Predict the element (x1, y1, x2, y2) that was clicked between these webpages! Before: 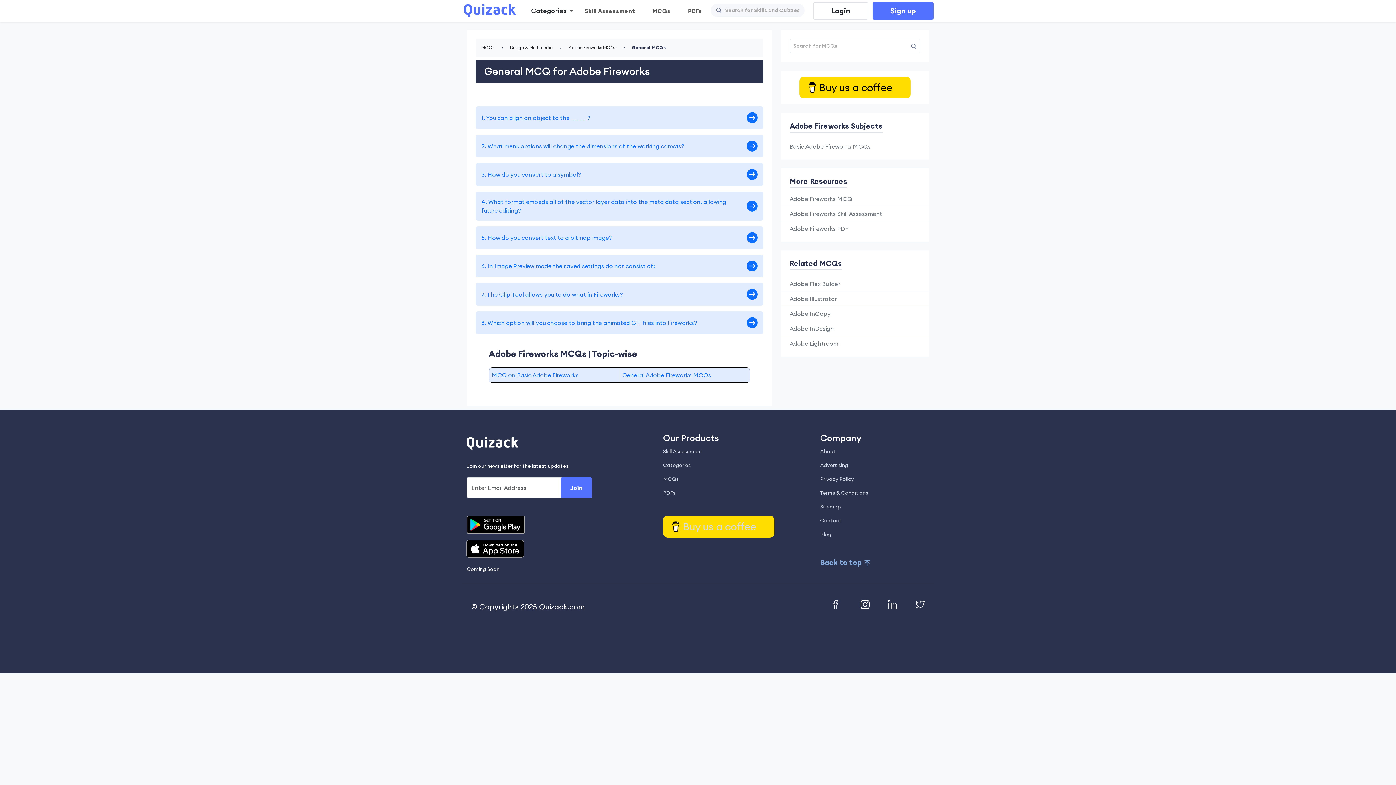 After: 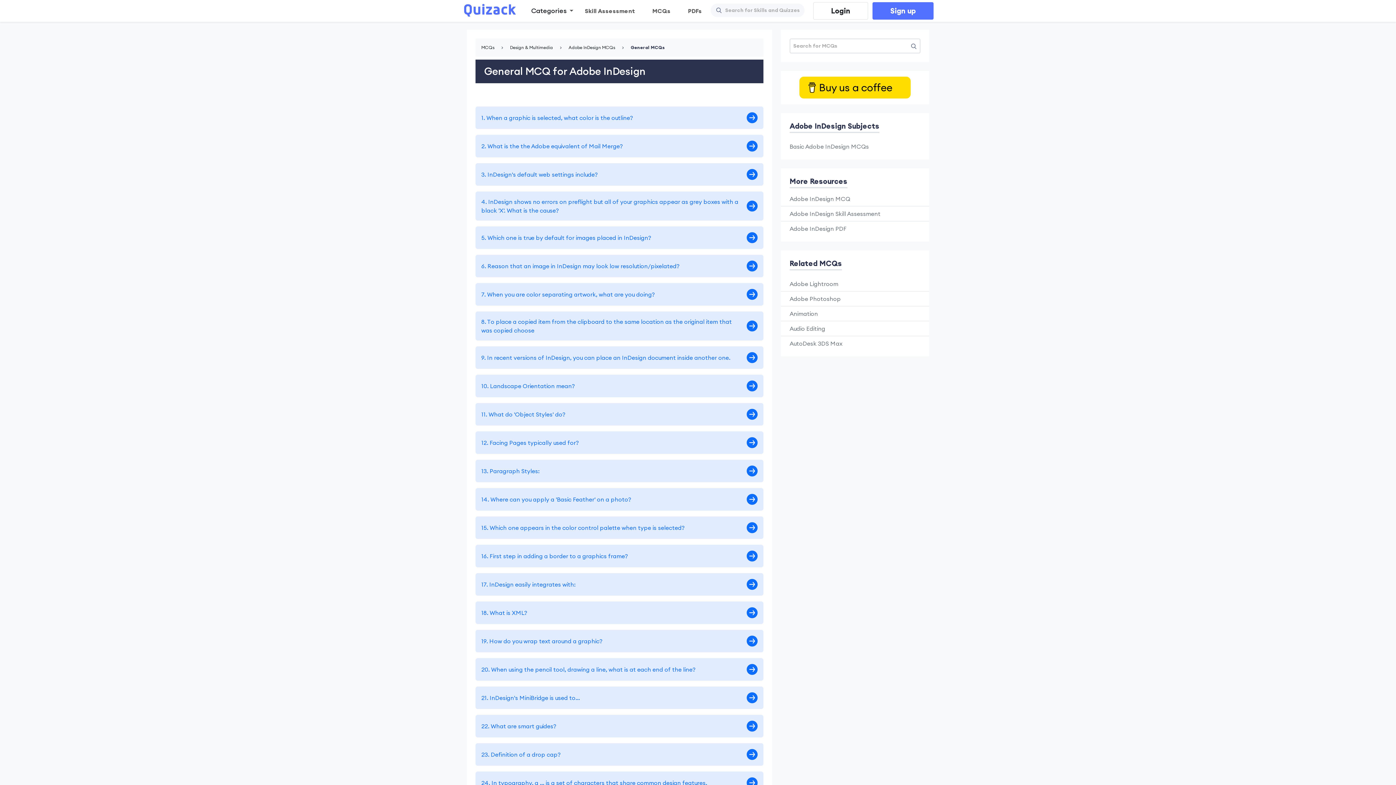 Action: label: Adobe InDesign bbox: (789, 325, 834, 332)